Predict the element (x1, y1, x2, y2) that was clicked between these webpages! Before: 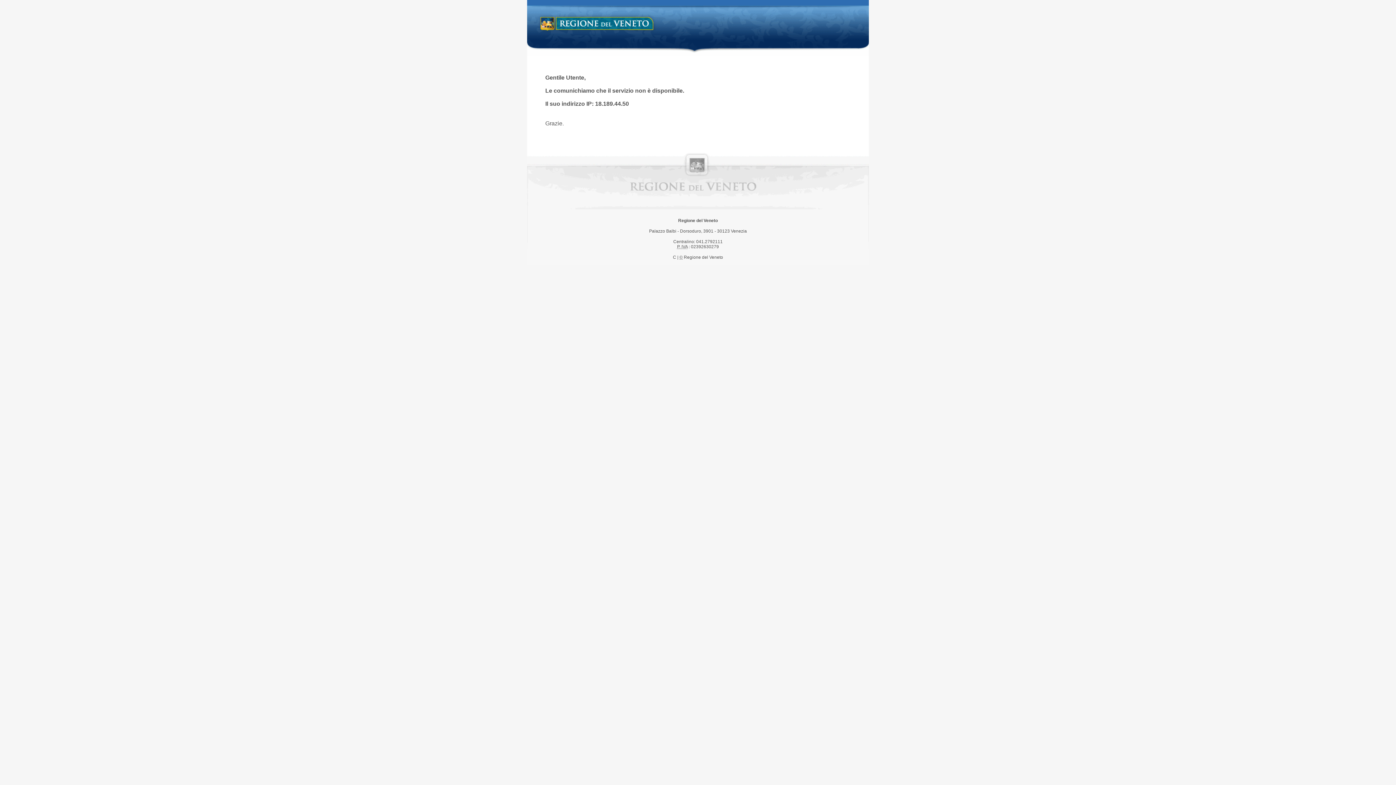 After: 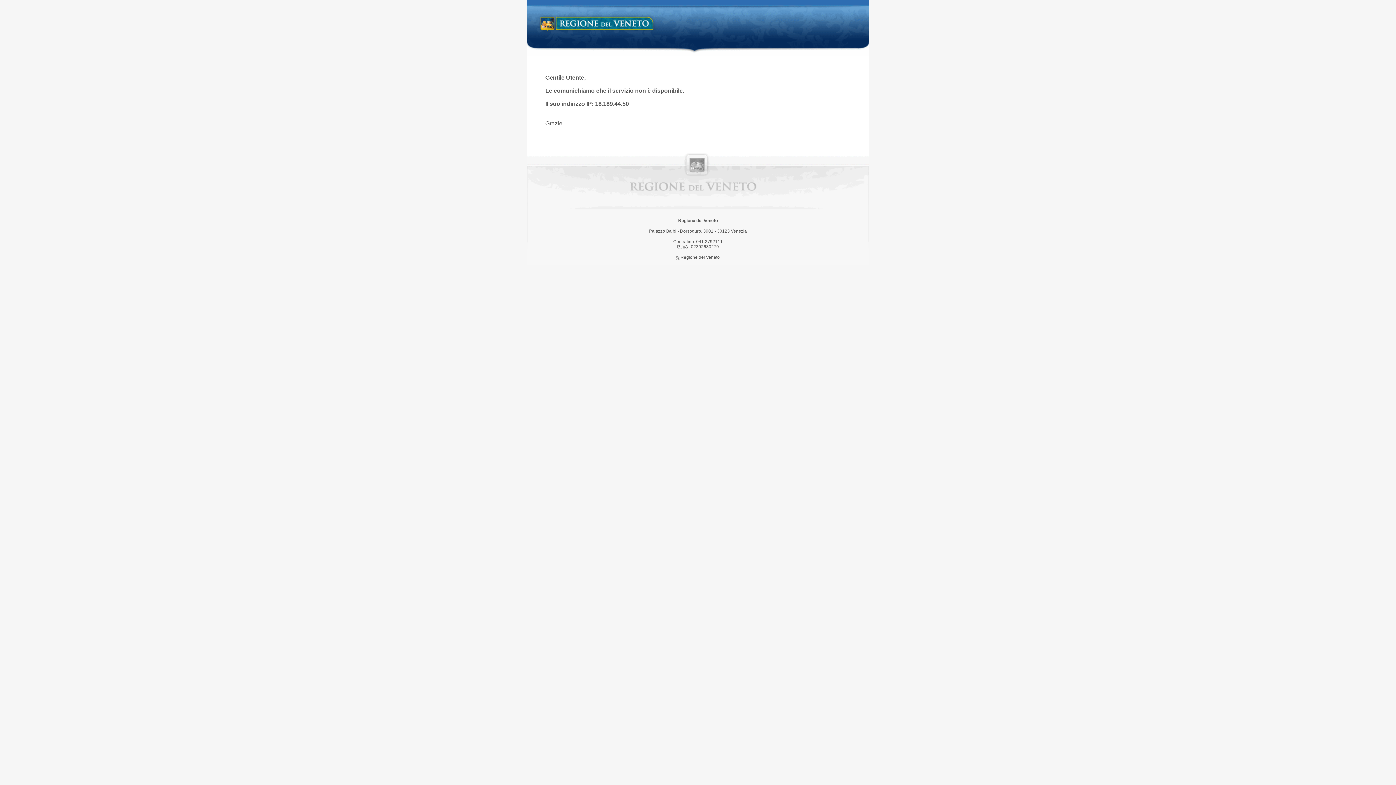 Action: label: Regione del Veneto bbox: (538, 14, 658, 34)